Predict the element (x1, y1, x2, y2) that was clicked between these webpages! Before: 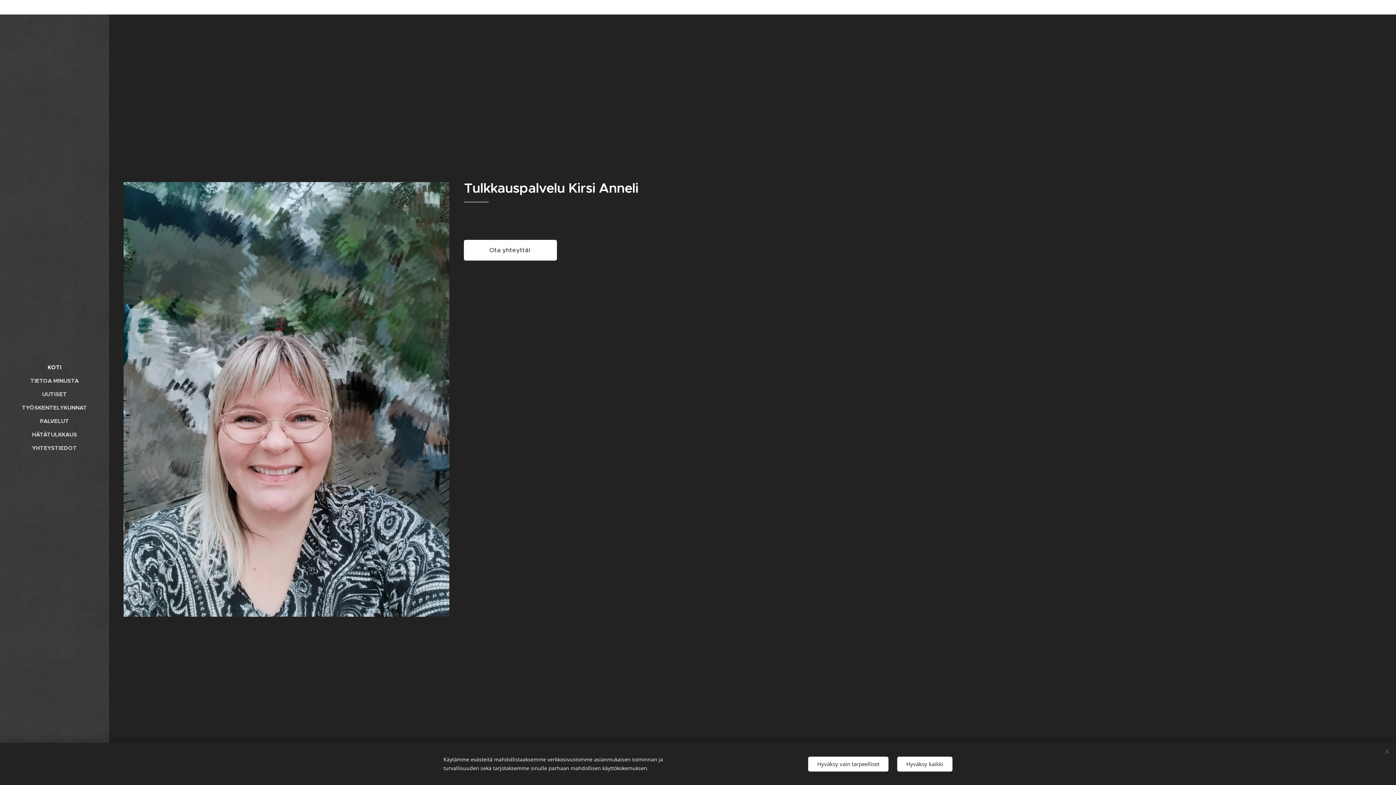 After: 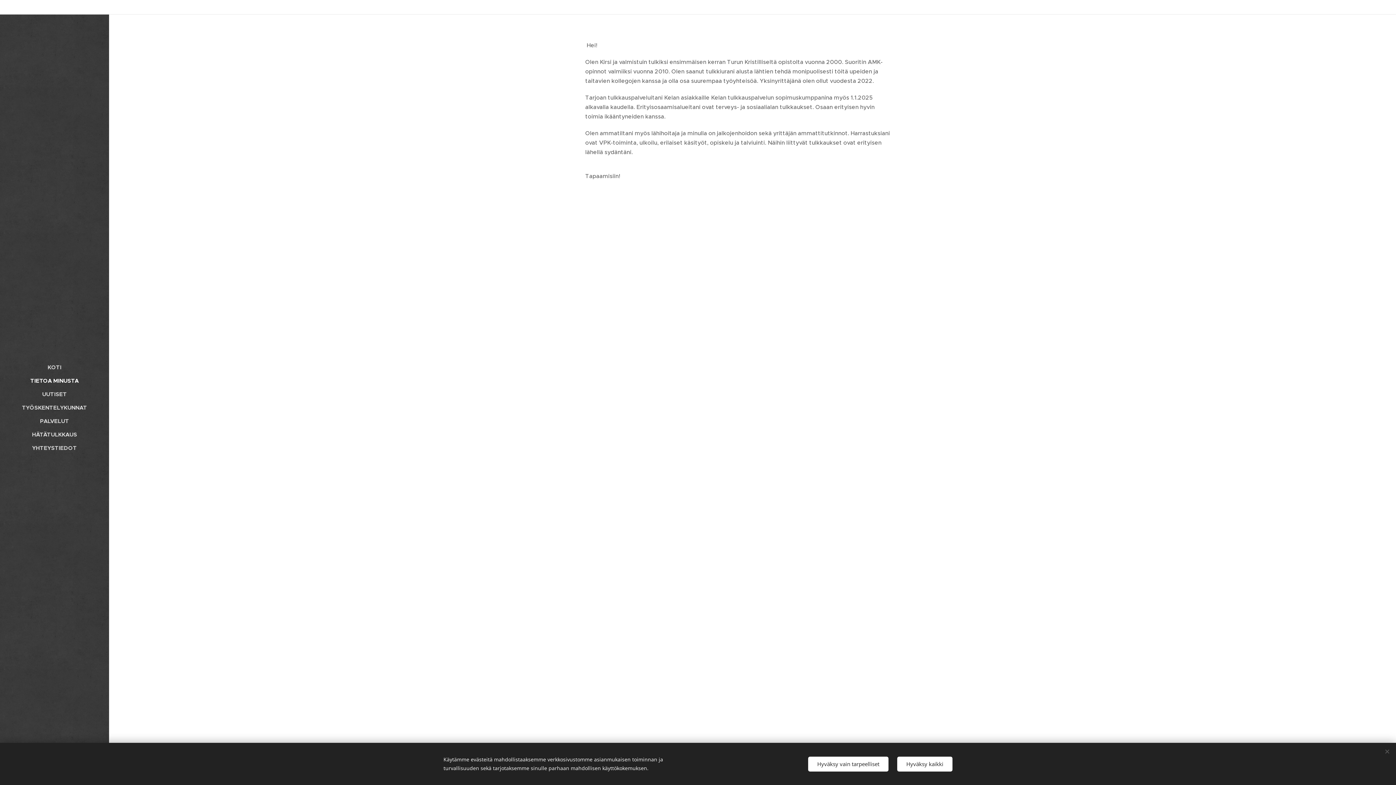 Action: bbox: (2, 376, 106, 385) label: TIETOA MINUSTA